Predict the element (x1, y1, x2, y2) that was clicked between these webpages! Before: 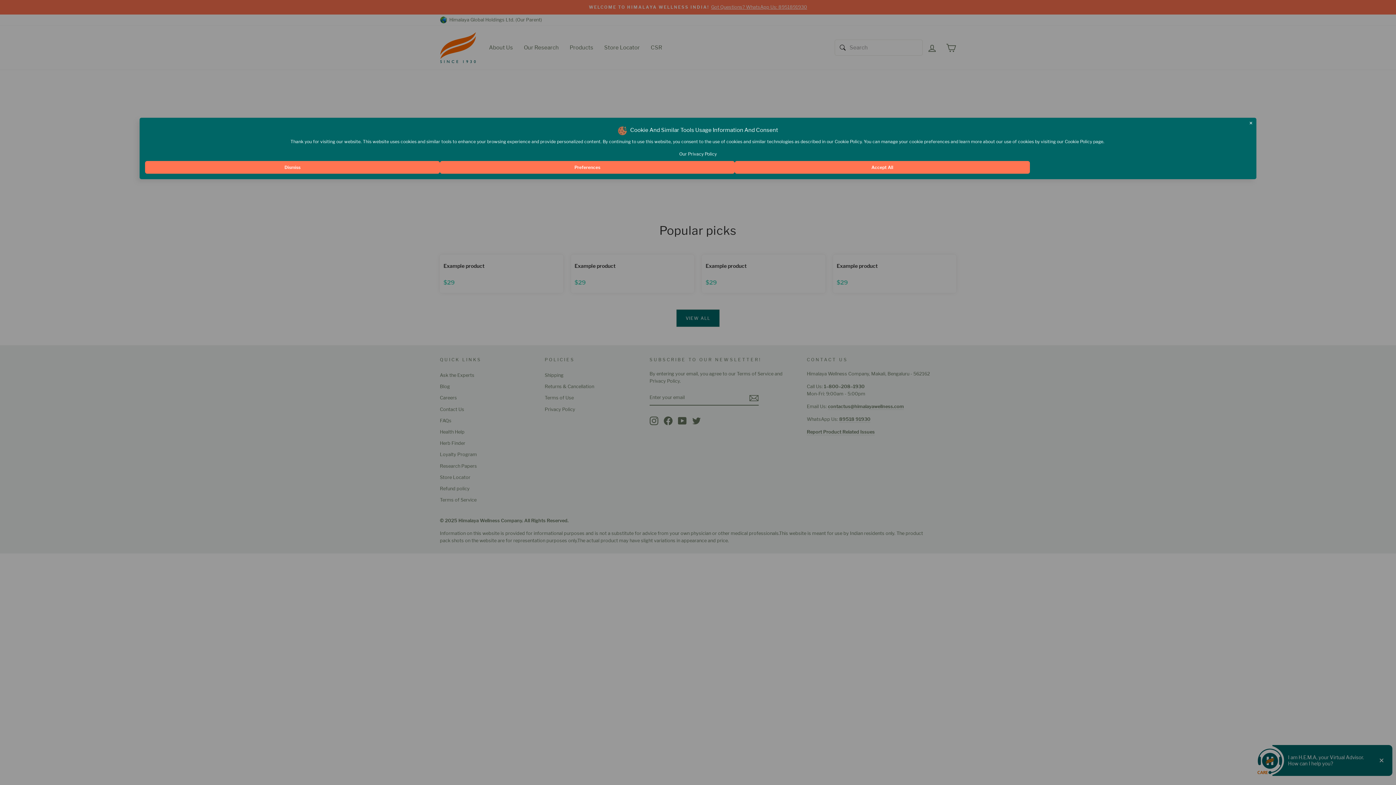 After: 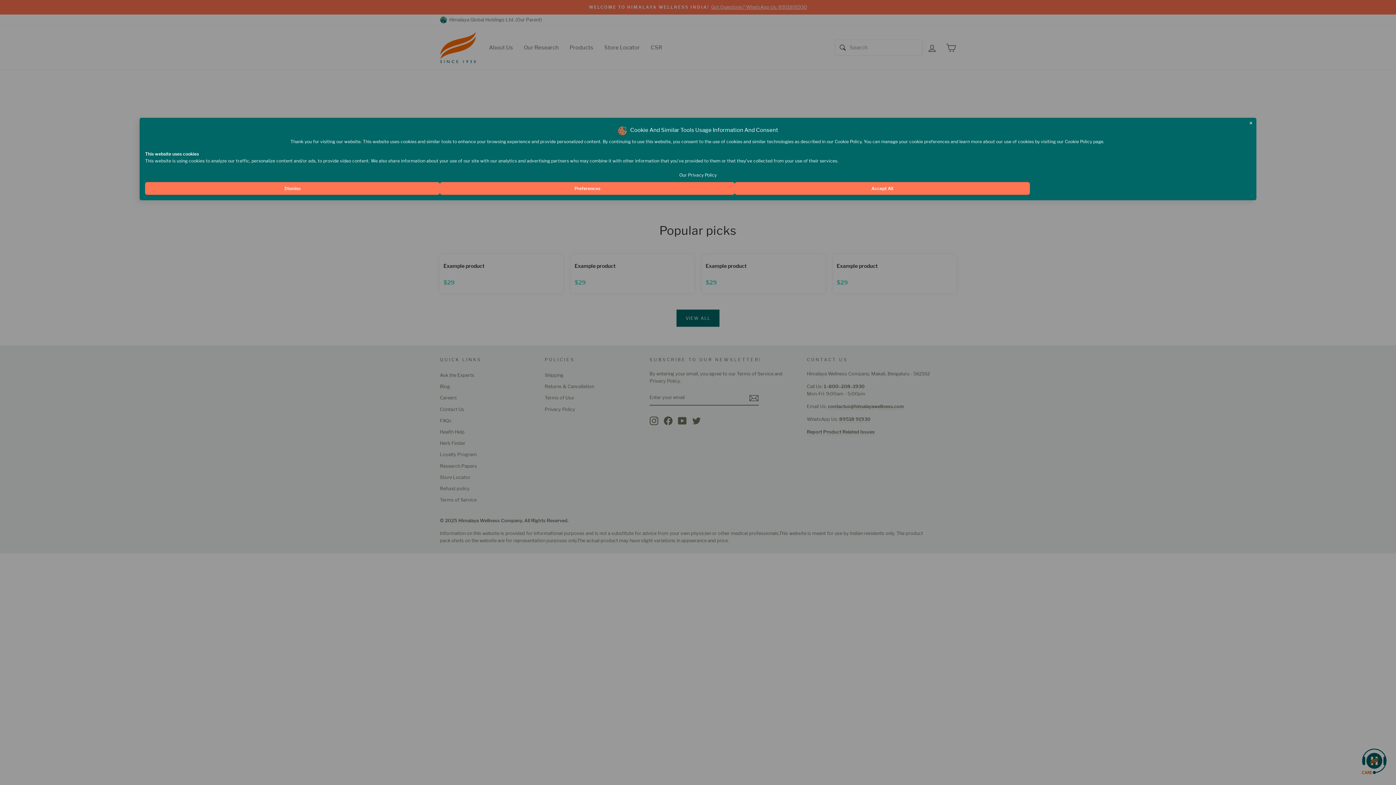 Action: label: Preferences bbox: (440, 161, 735, 173)